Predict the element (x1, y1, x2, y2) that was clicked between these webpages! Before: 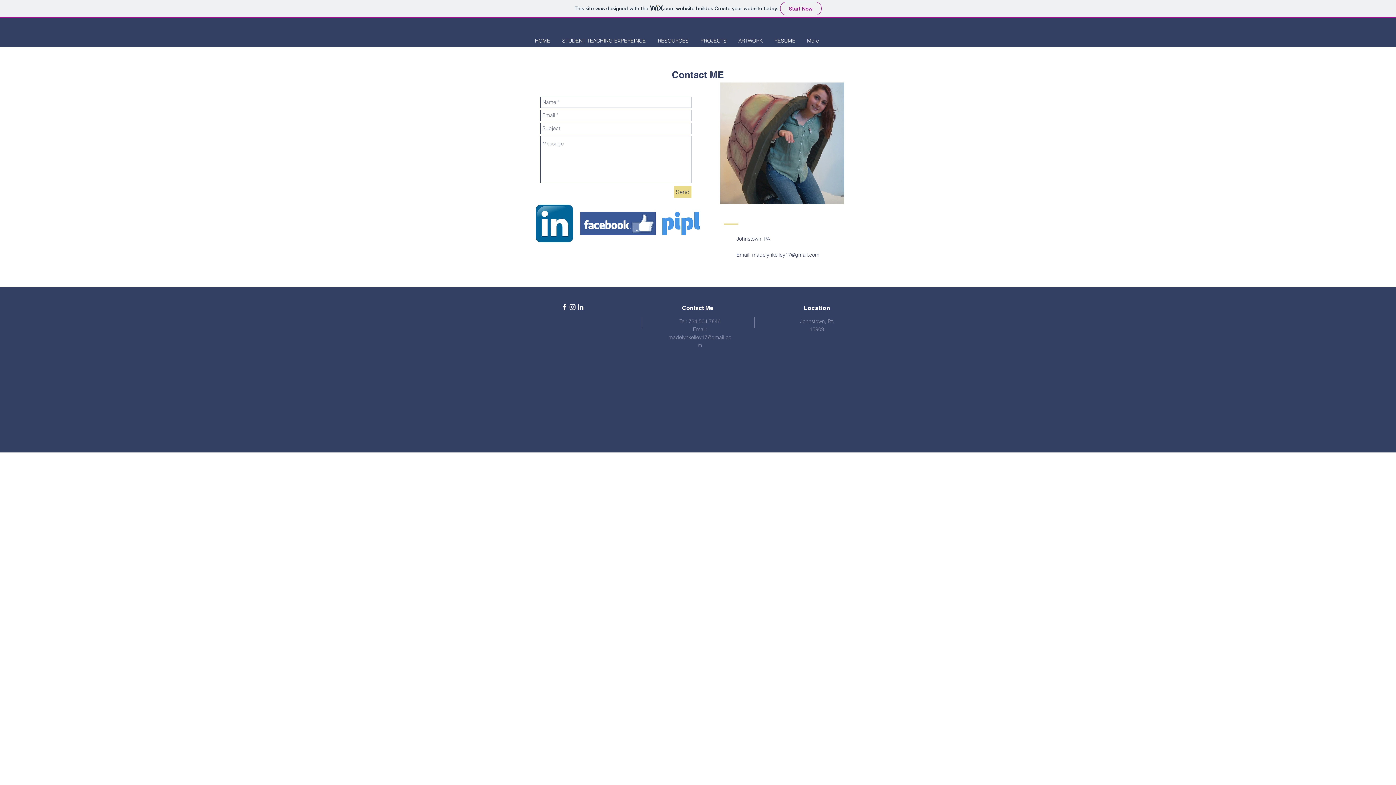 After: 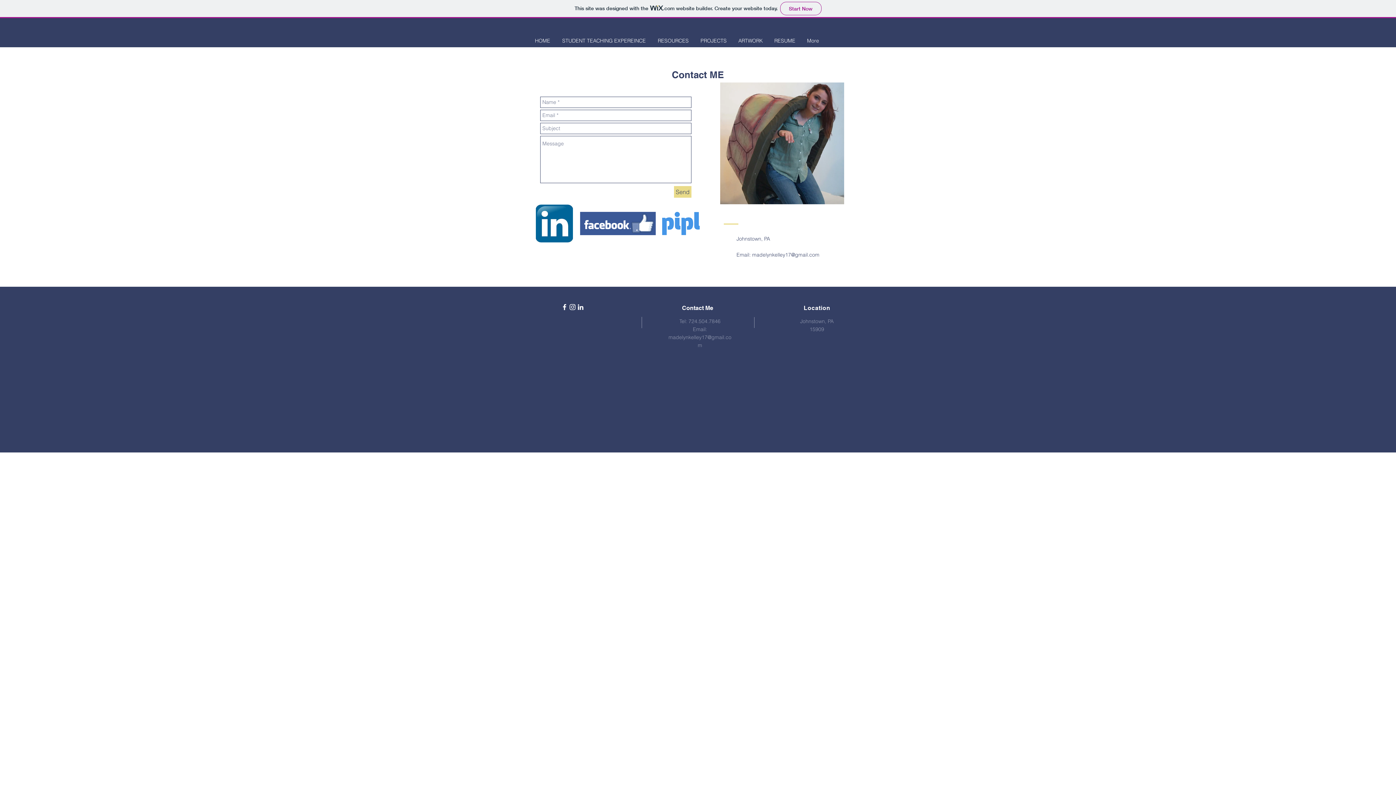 Action: label: Send bbox: (674, 186, 691, 197)